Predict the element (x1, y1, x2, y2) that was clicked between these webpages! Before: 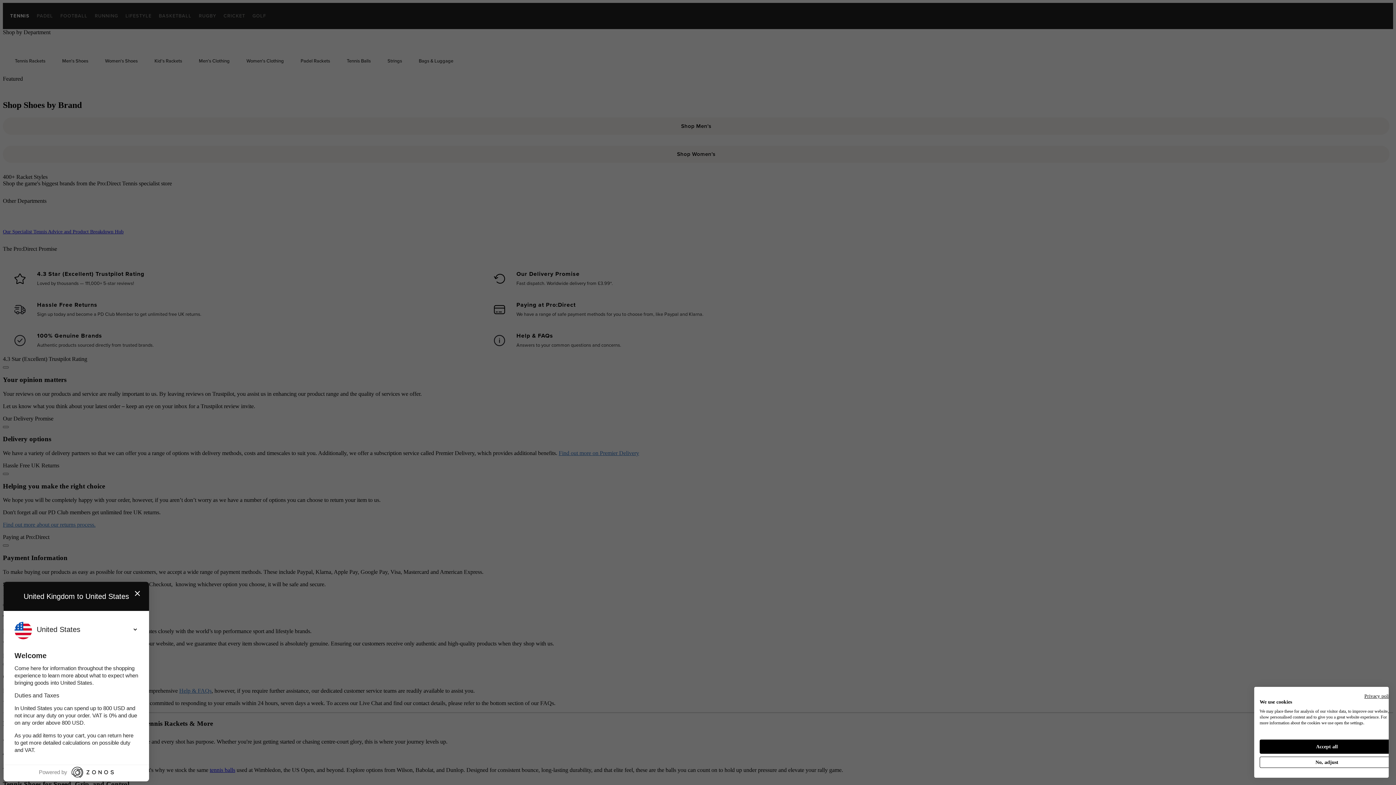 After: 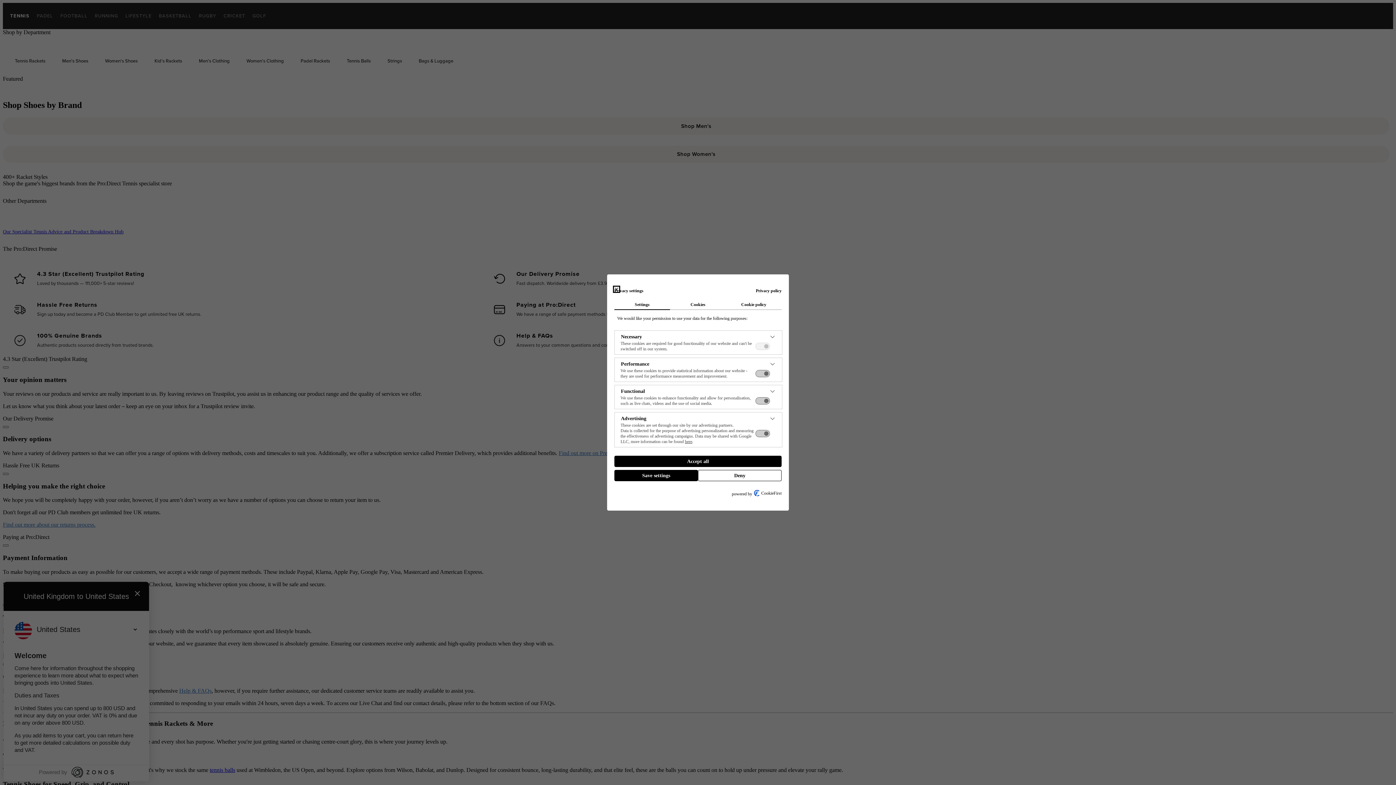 Action: bbox: (1260, 757, 1394, 768) label: Adjust cookie preferences